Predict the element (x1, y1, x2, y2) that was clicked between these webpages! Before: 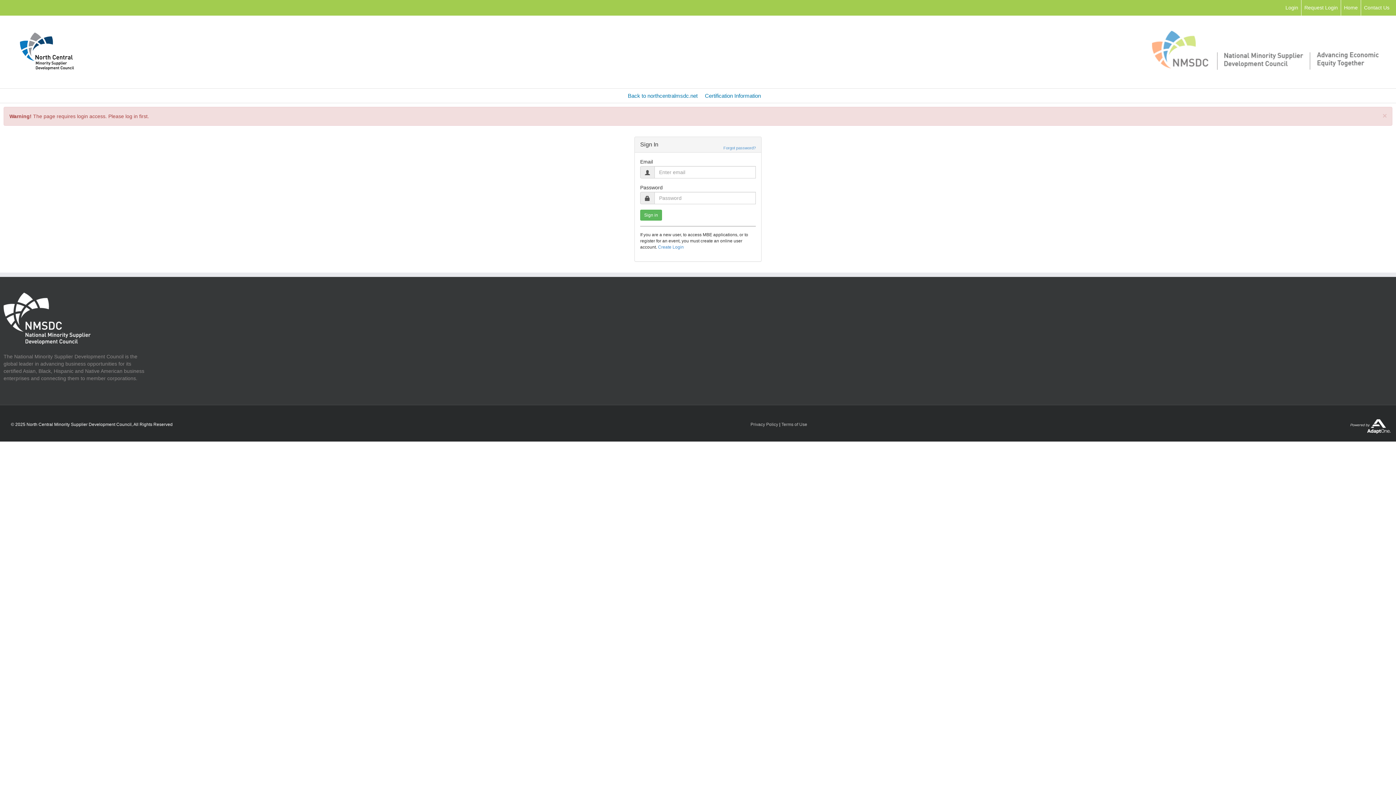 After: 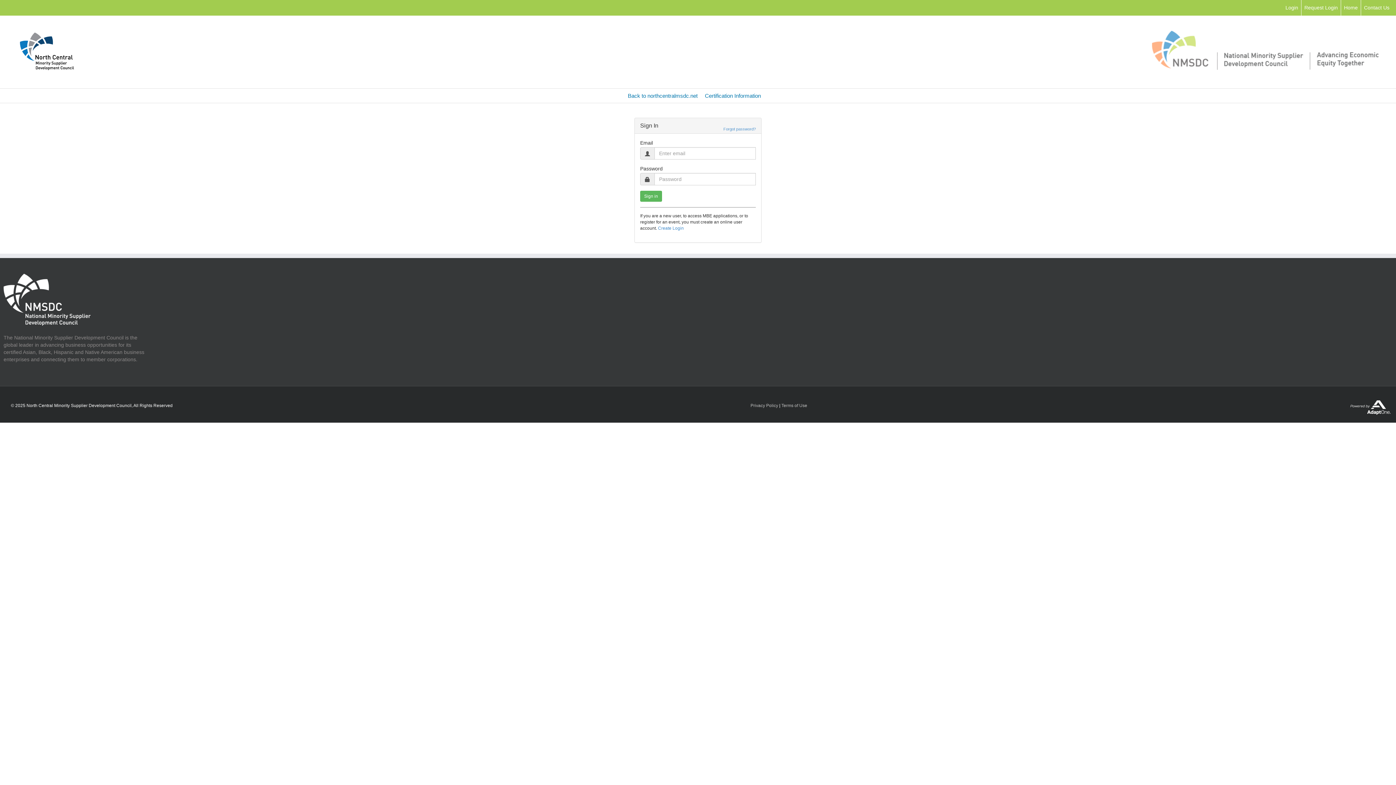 Action: label: × bbox: (1382, 112, 1387, 119)